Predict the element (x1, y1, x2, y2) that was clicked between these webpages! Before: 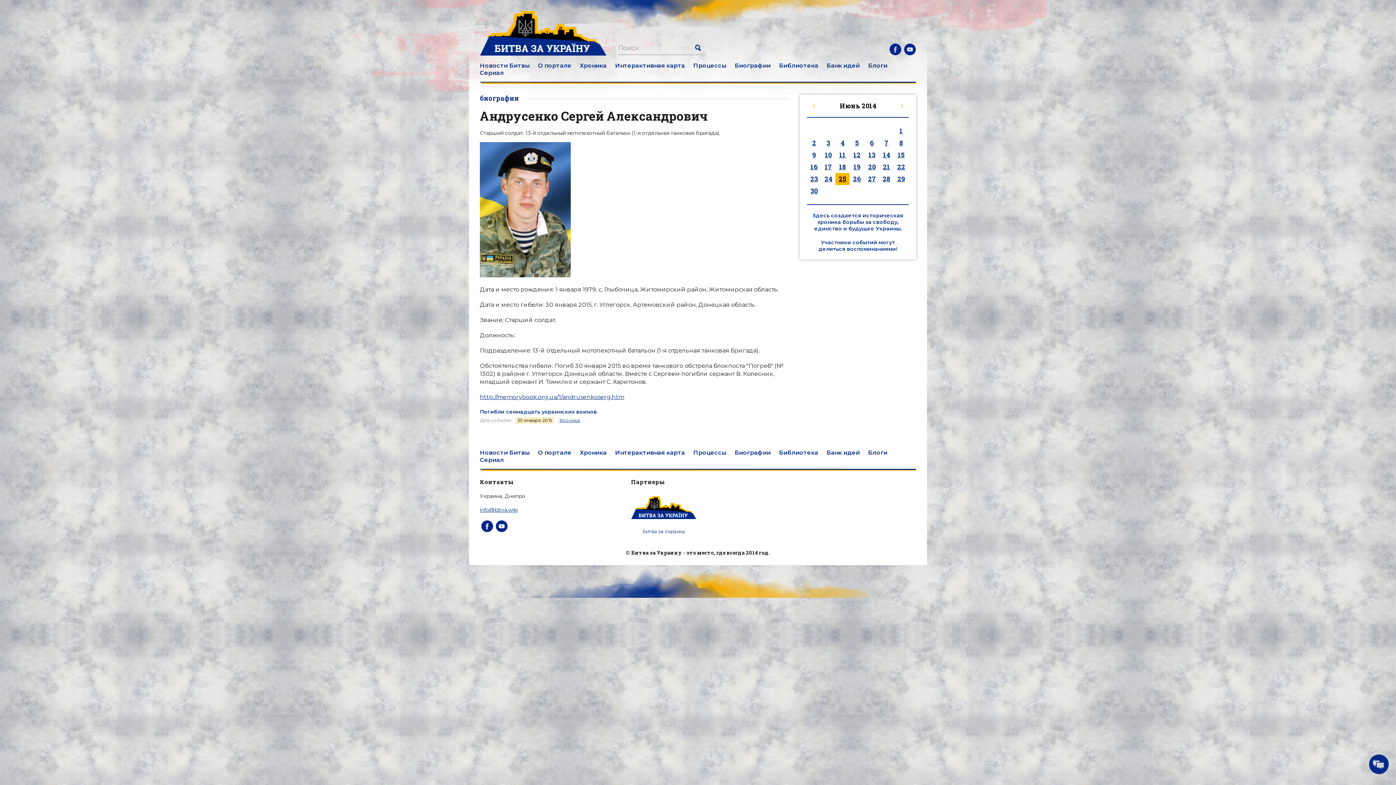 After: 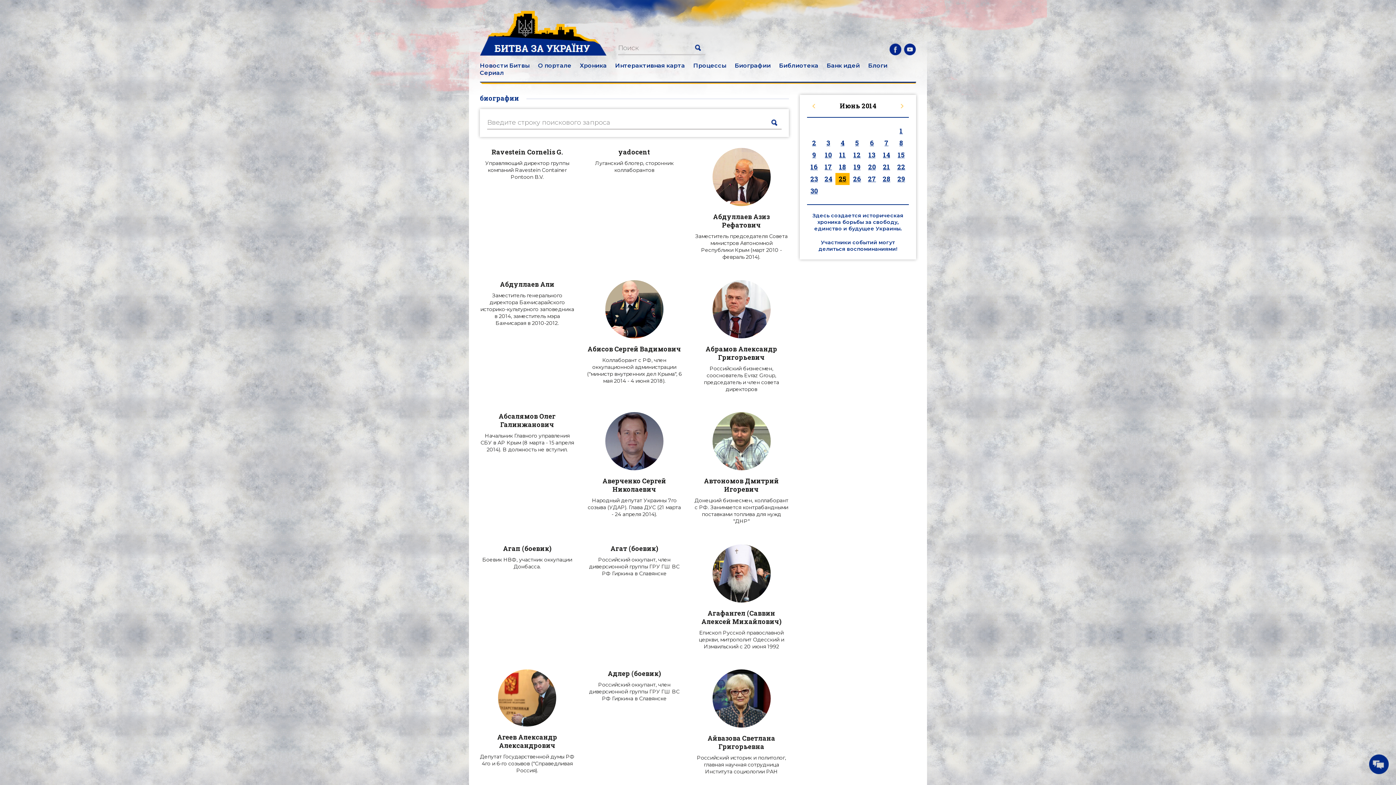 Action: label: Биографии bbox: (734, 449, 770, 456)